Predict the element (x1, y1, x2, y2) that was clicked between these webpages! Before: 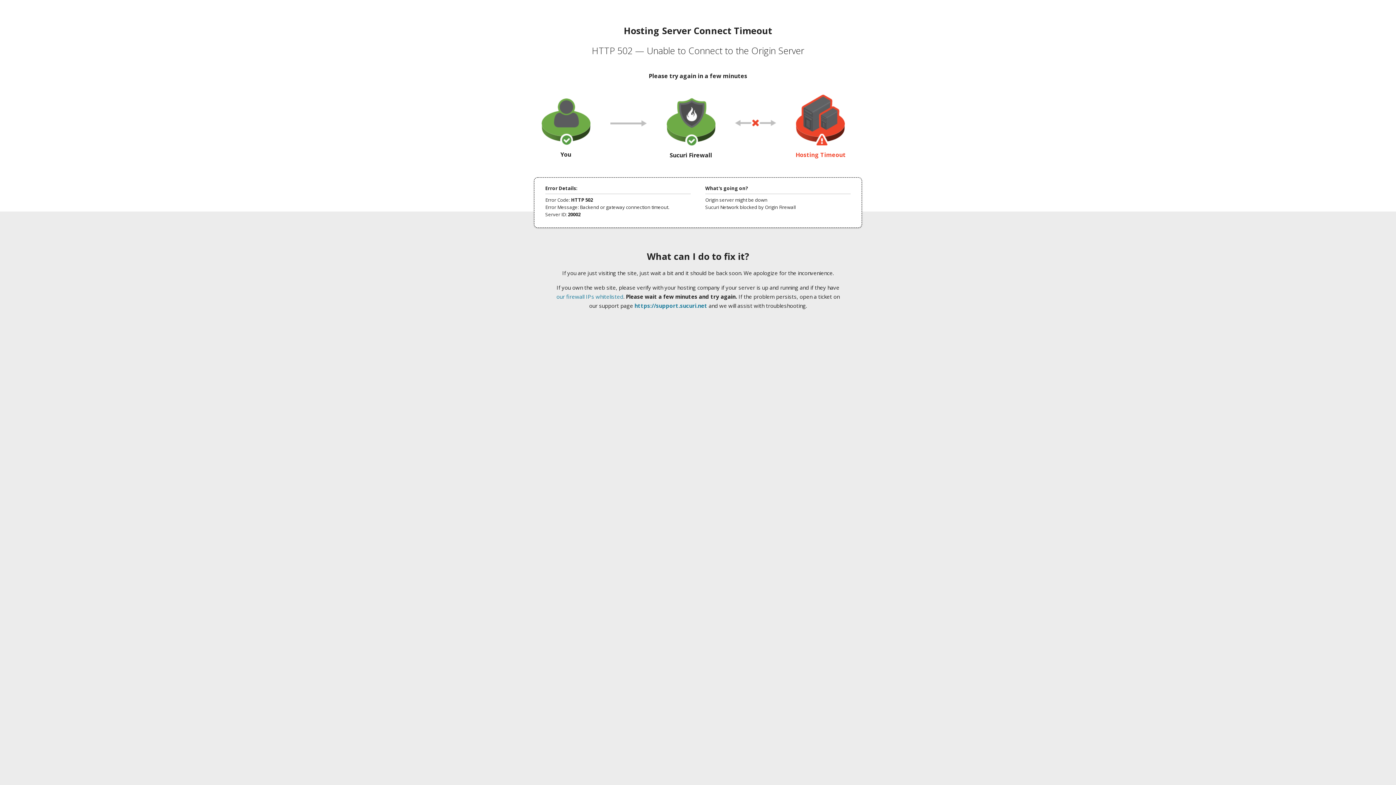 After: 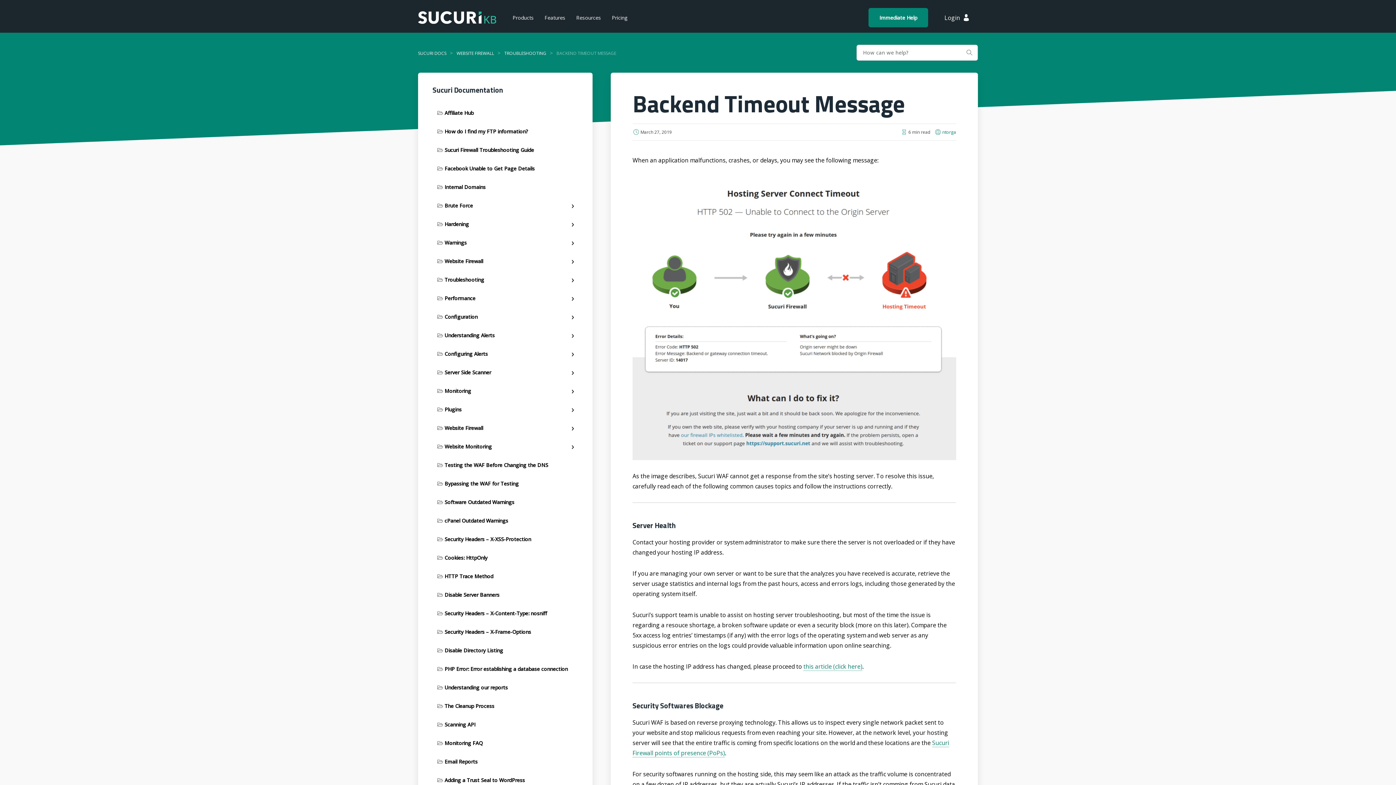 Action: label: our firewall IPs whitelisted bbox: (556, 293, 623, 300)